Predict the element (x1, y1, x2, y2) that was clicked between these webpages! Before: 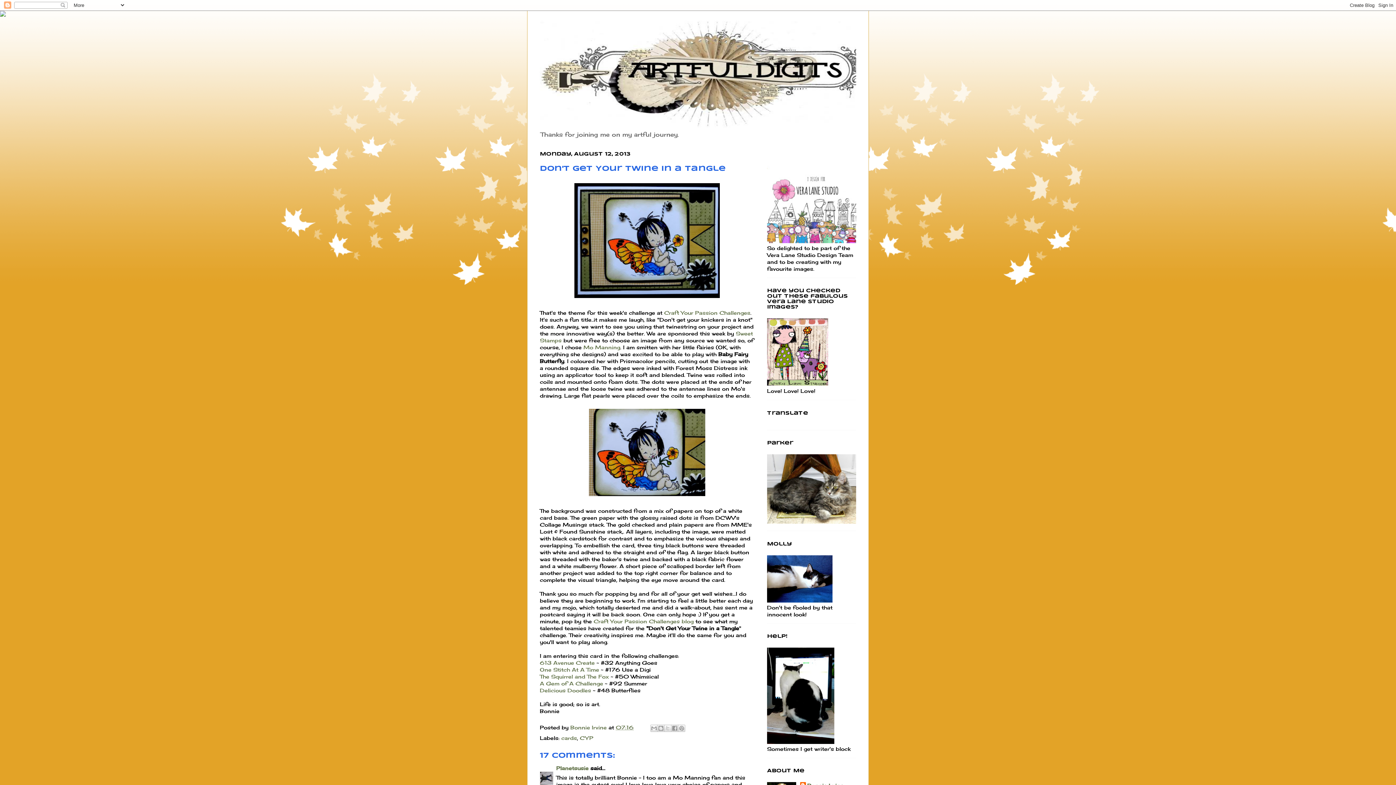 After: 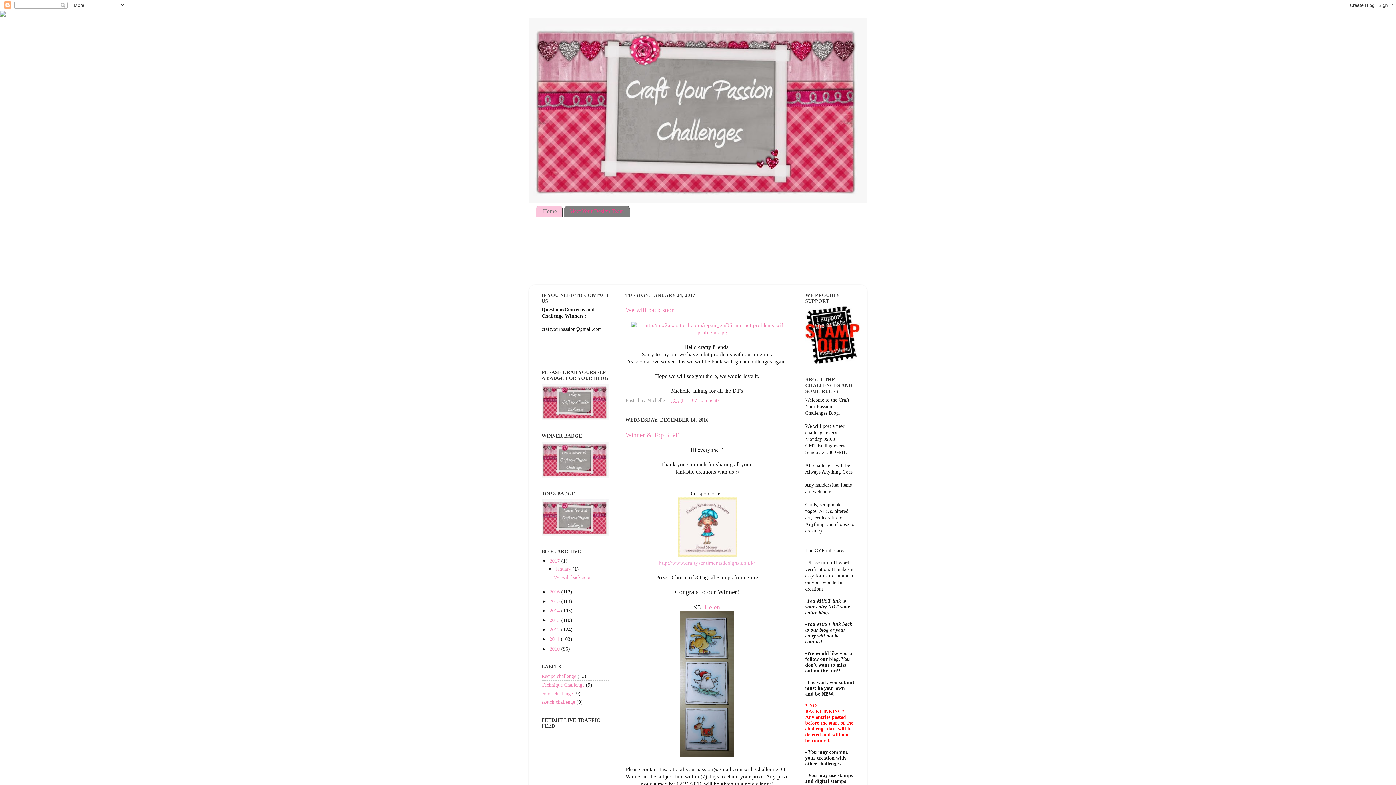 Action: bbox: (664, 309, 750, 316) label: Craft Your Passion Challenges